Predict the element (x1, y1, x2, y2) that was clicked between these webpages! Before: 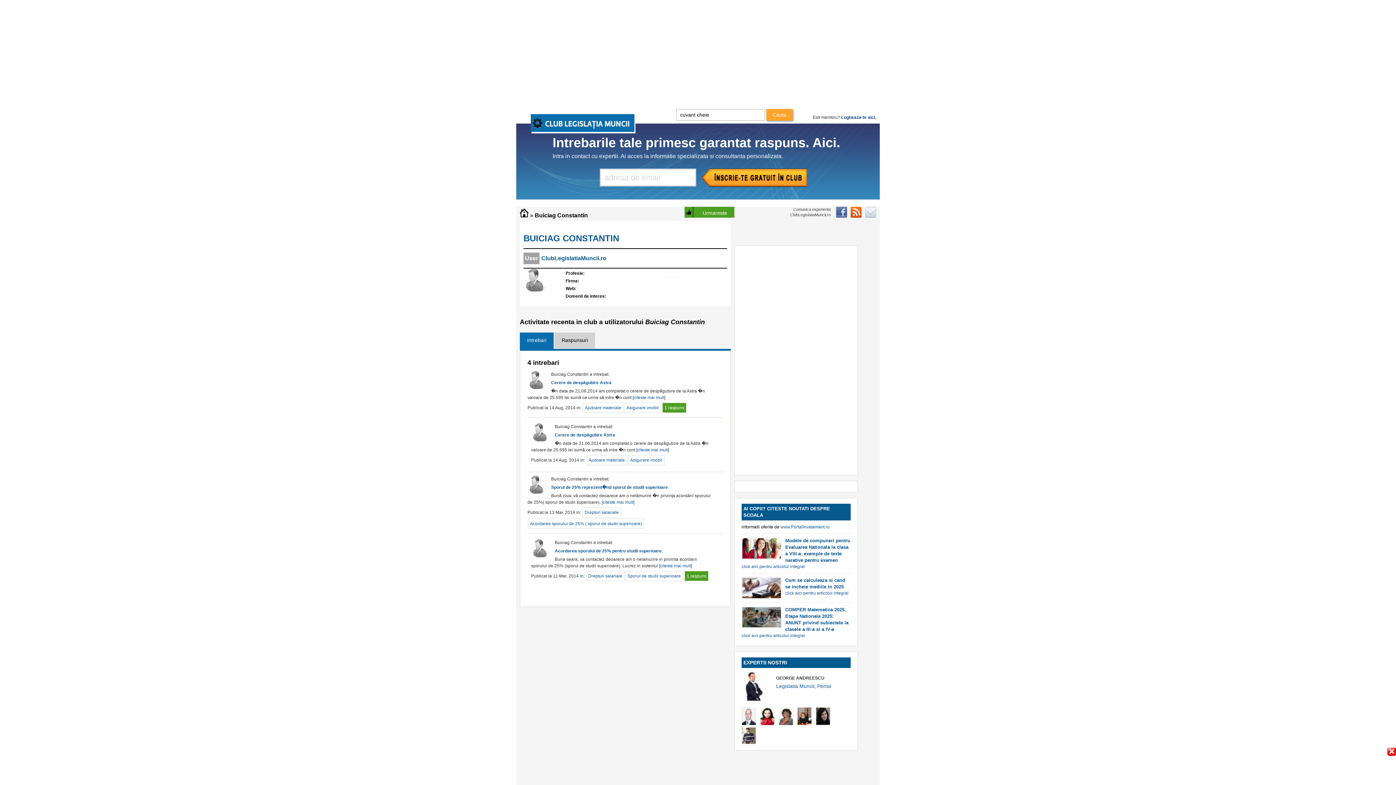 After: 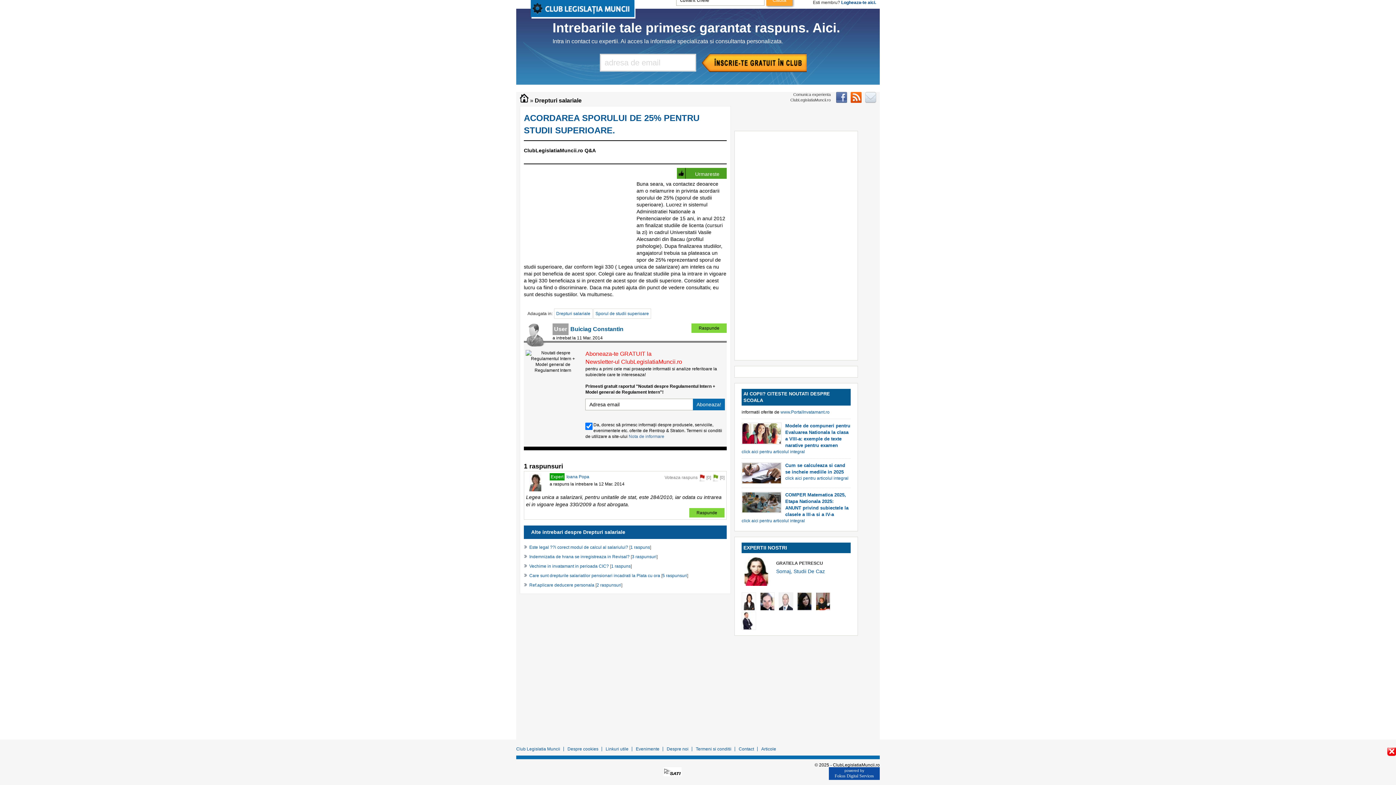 Action: label: 1 raspuns bbox: (684, 571, 708, 581)